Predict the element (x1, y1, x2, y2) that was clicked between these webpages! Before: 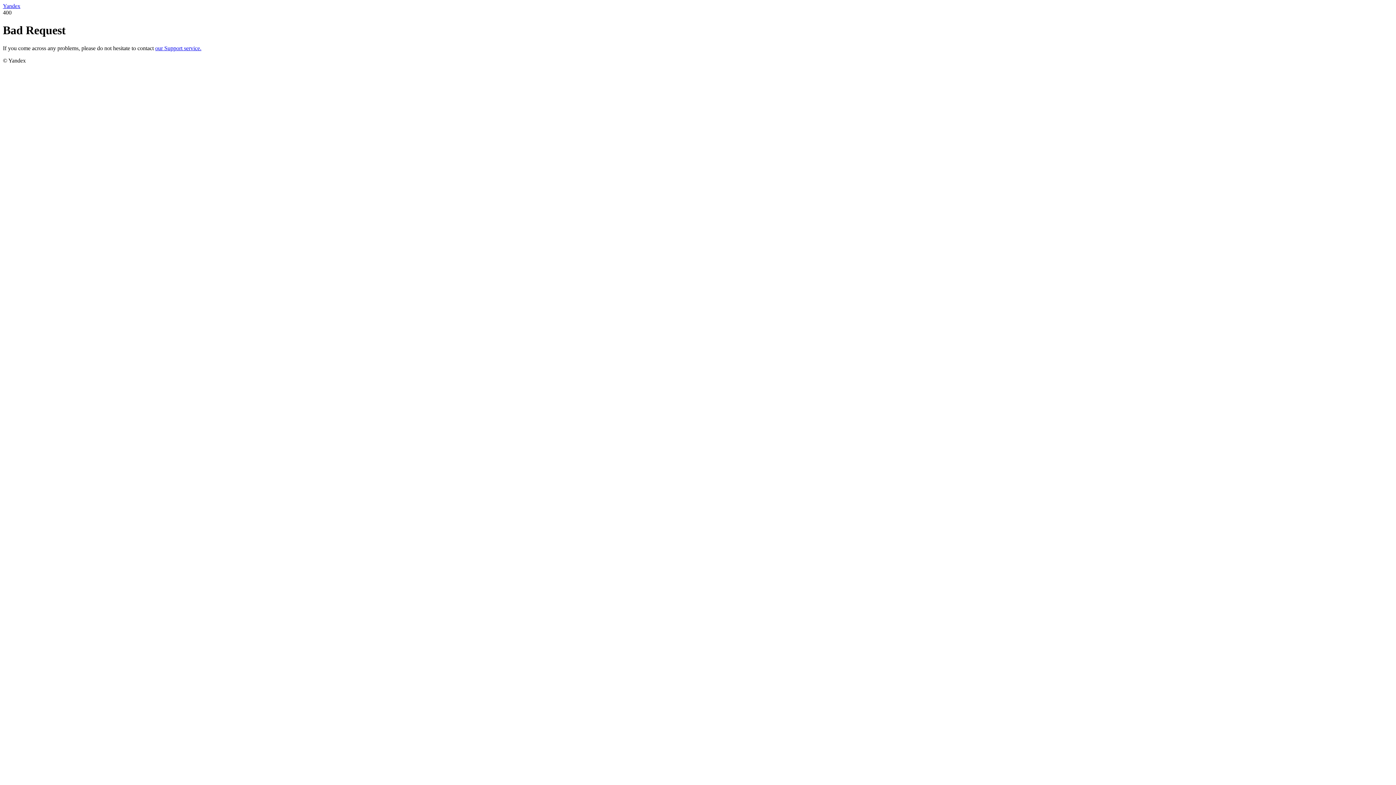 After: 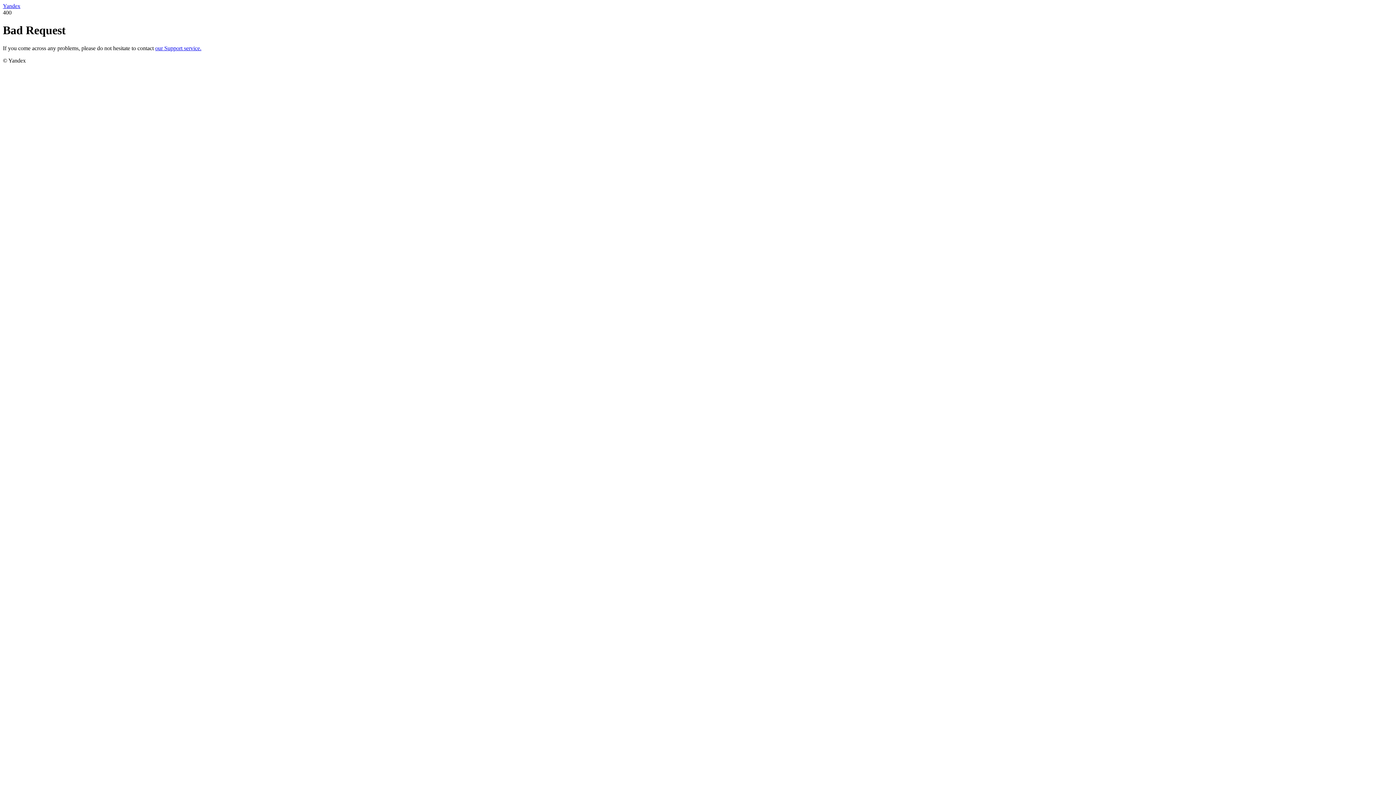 Action: bbox: (155, 45, 201, 51) label: our Support service.